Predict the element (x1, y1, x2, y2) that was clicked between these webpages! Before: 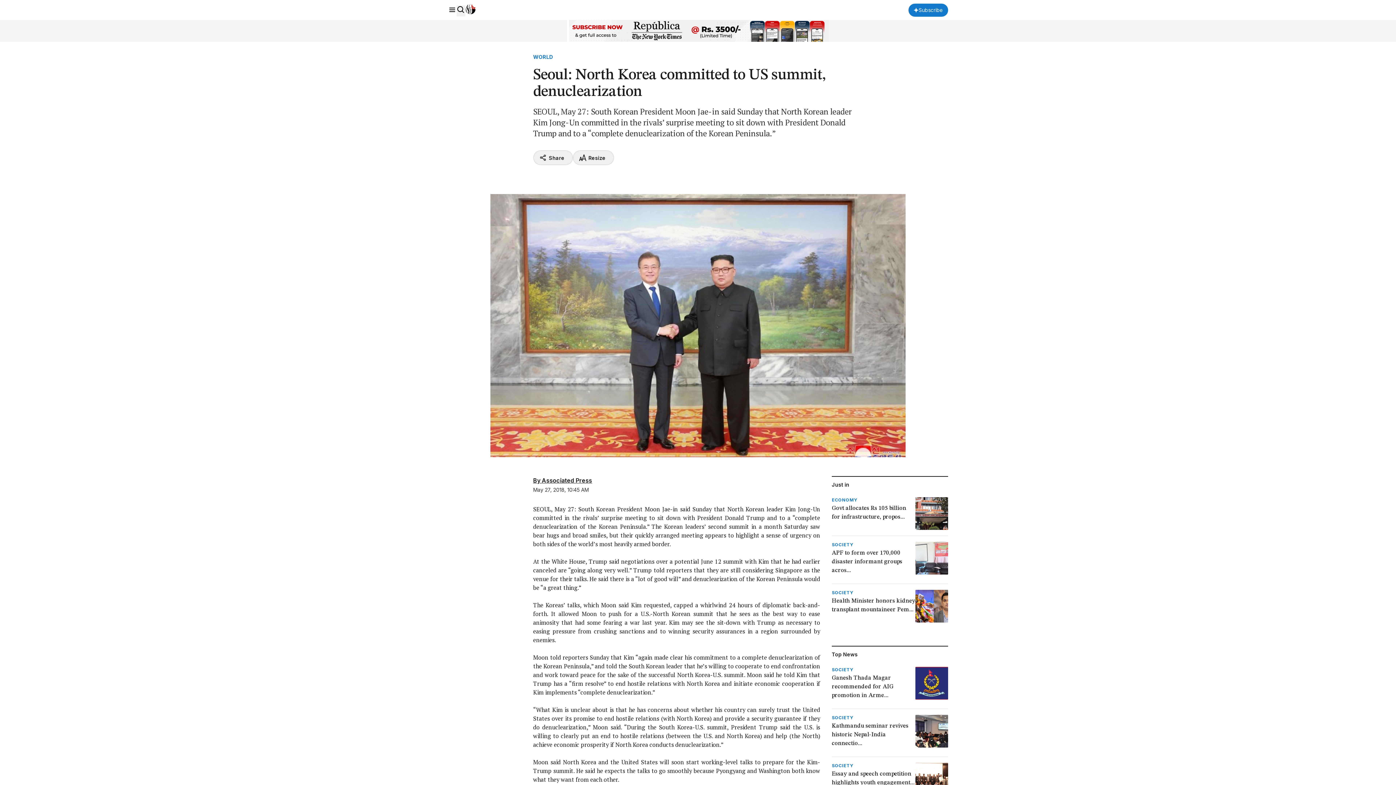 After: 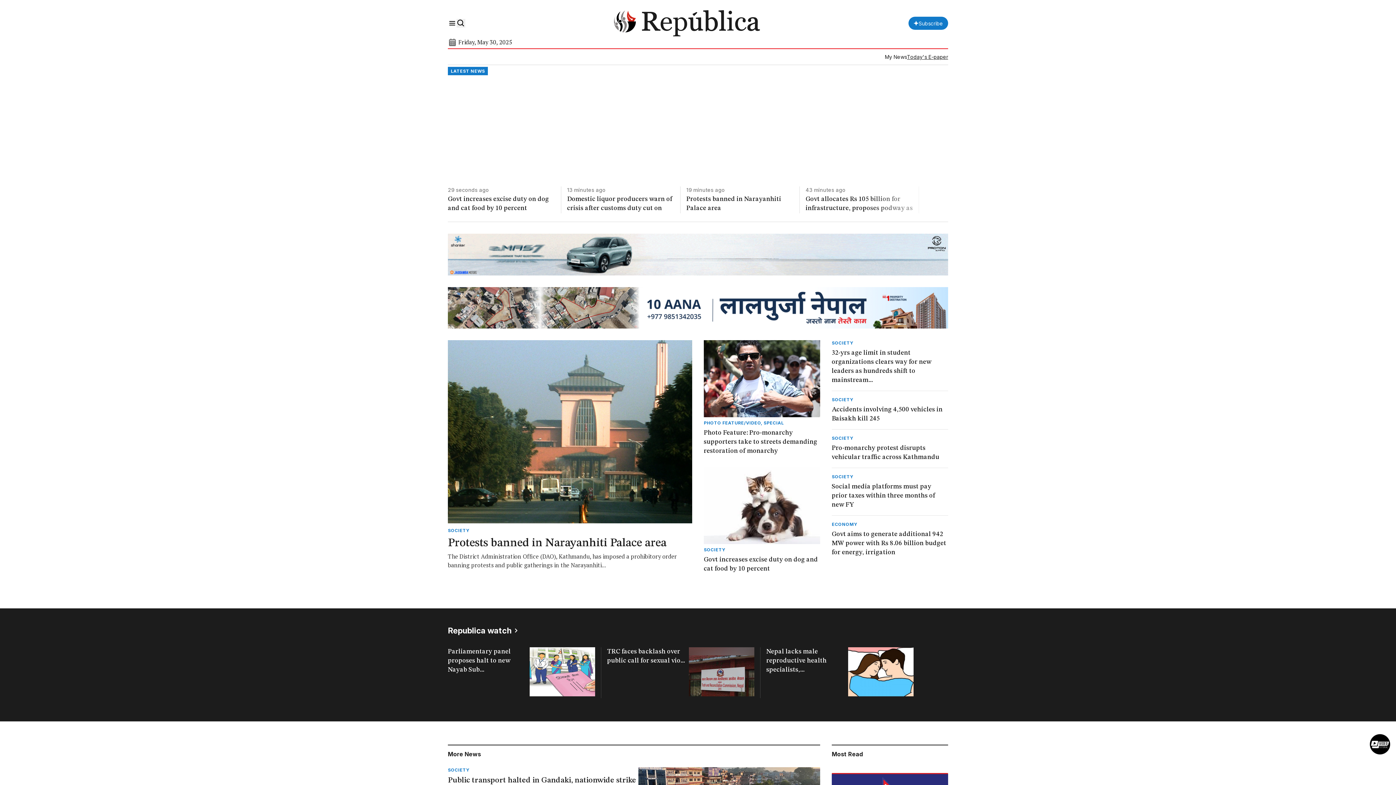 Action: bbox: (465, 3, 475, 14)